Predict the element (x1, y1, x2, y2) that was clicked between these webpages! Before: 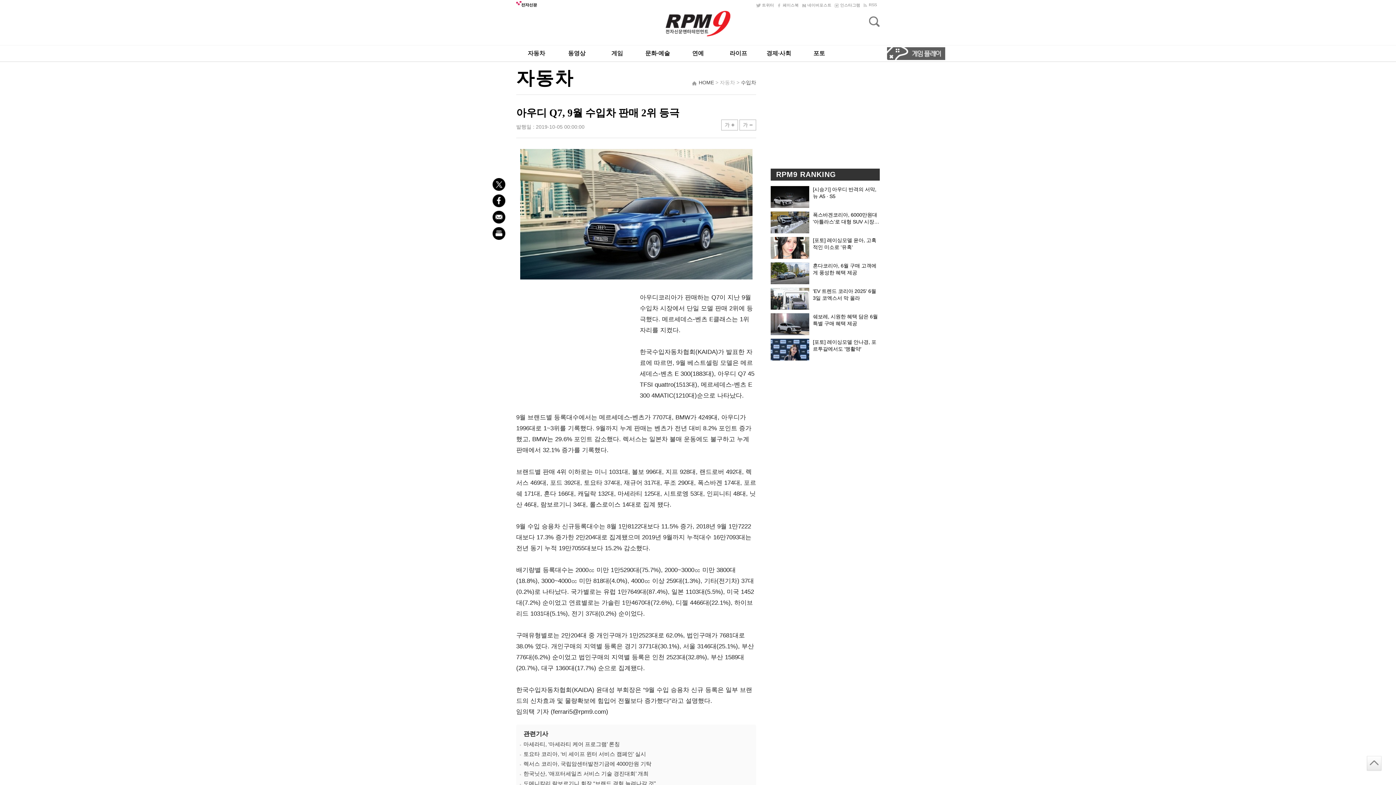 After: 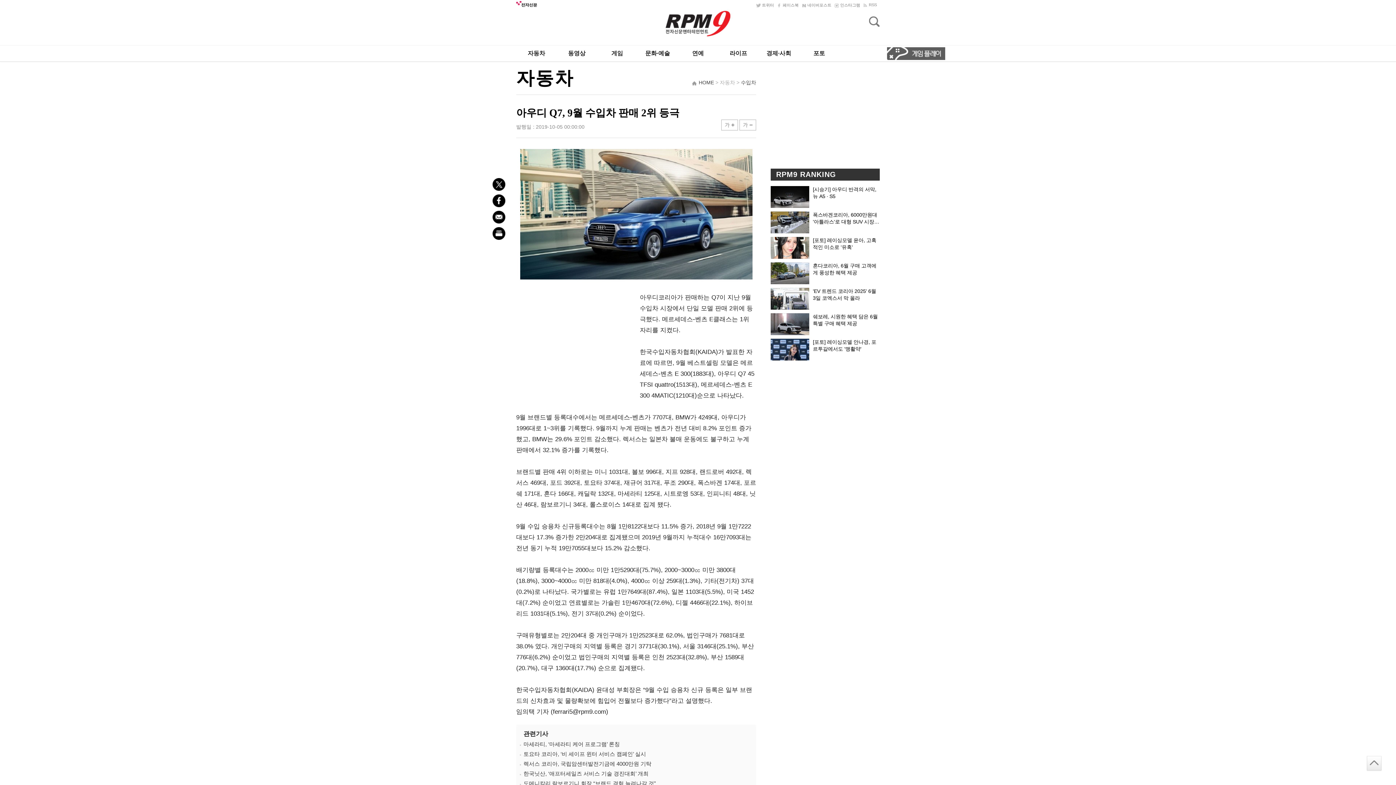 Action: label: 네이버포스트 bbox: (801, 2, 834, 8)